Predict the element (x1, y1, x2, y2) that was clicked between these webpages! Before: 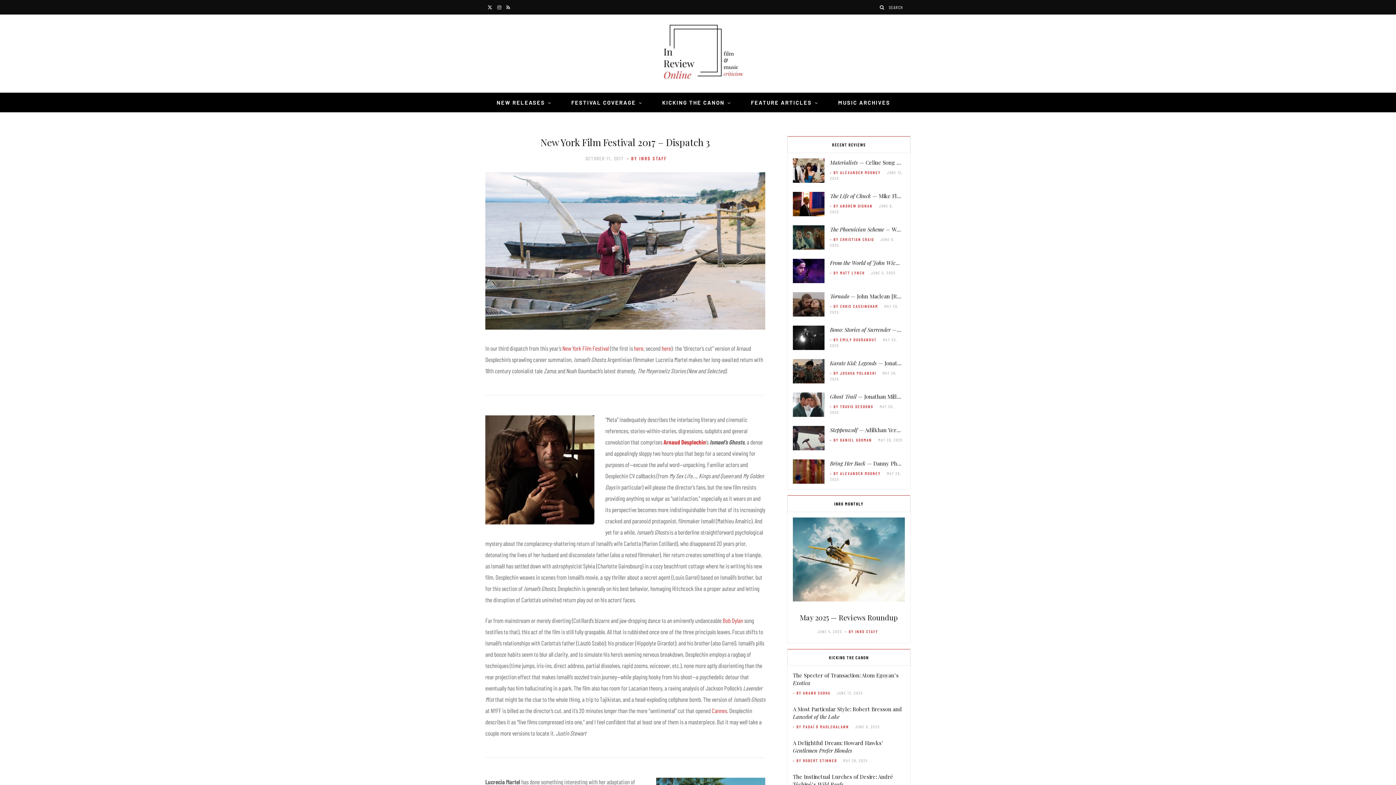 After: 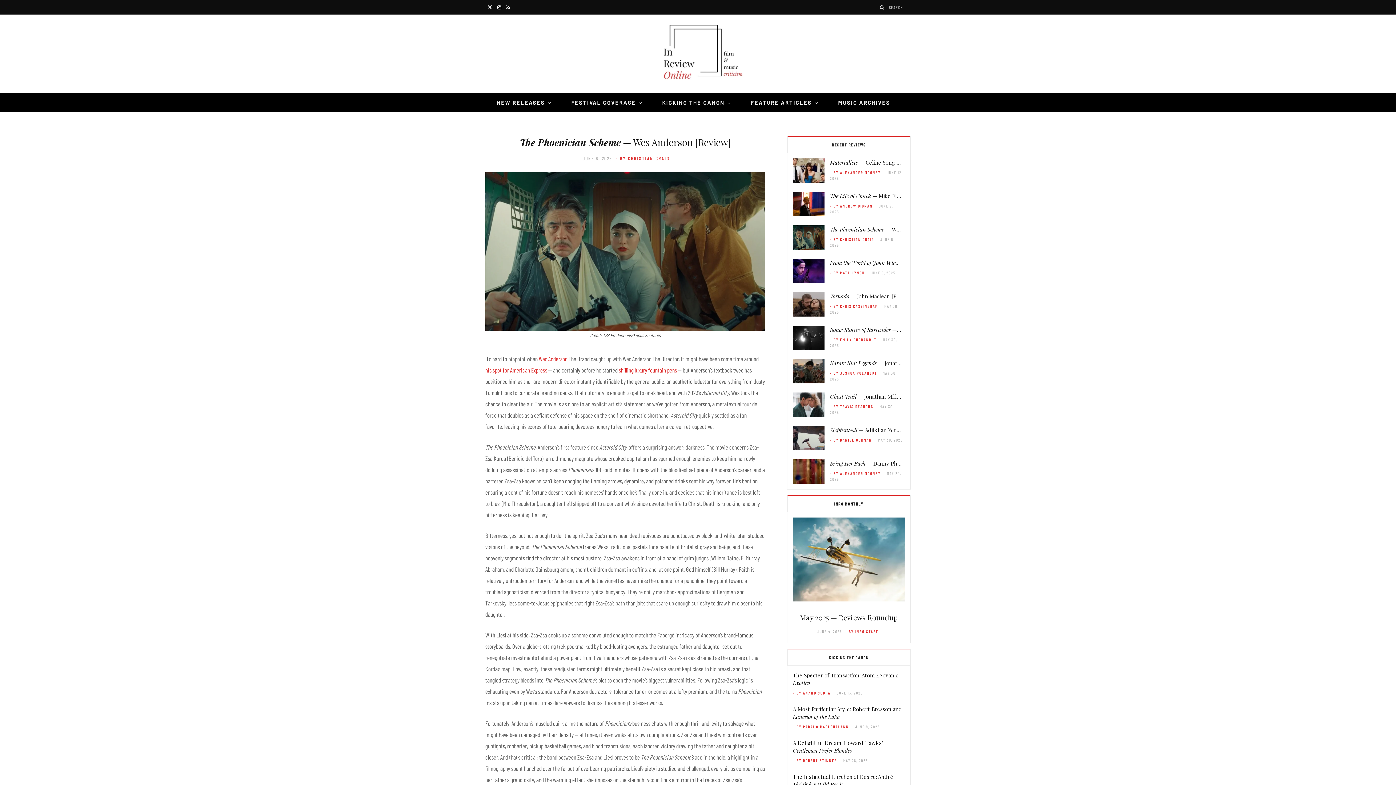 Action: bbox: (830, 225, 949, 233) label: The Phoenician Scheme — Wes Anderson [Review]